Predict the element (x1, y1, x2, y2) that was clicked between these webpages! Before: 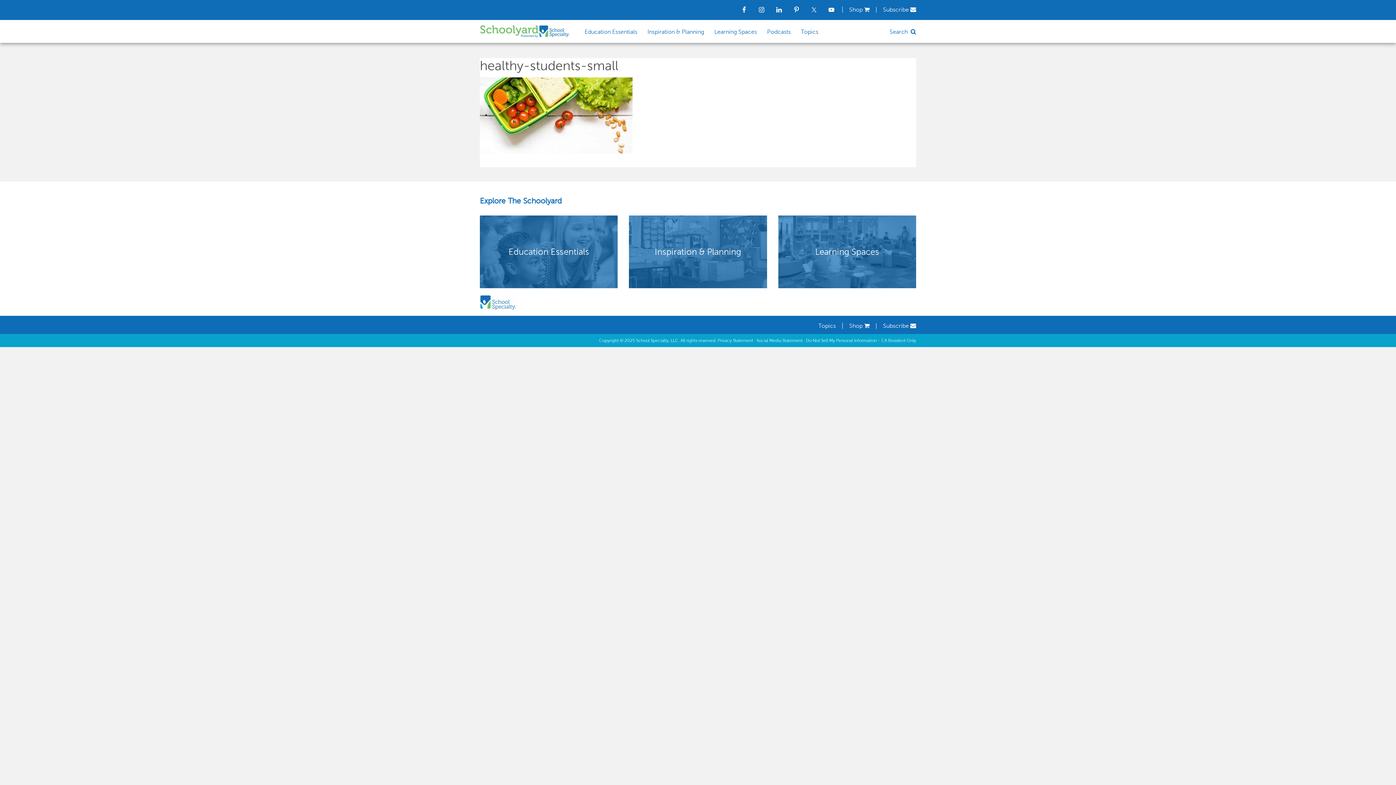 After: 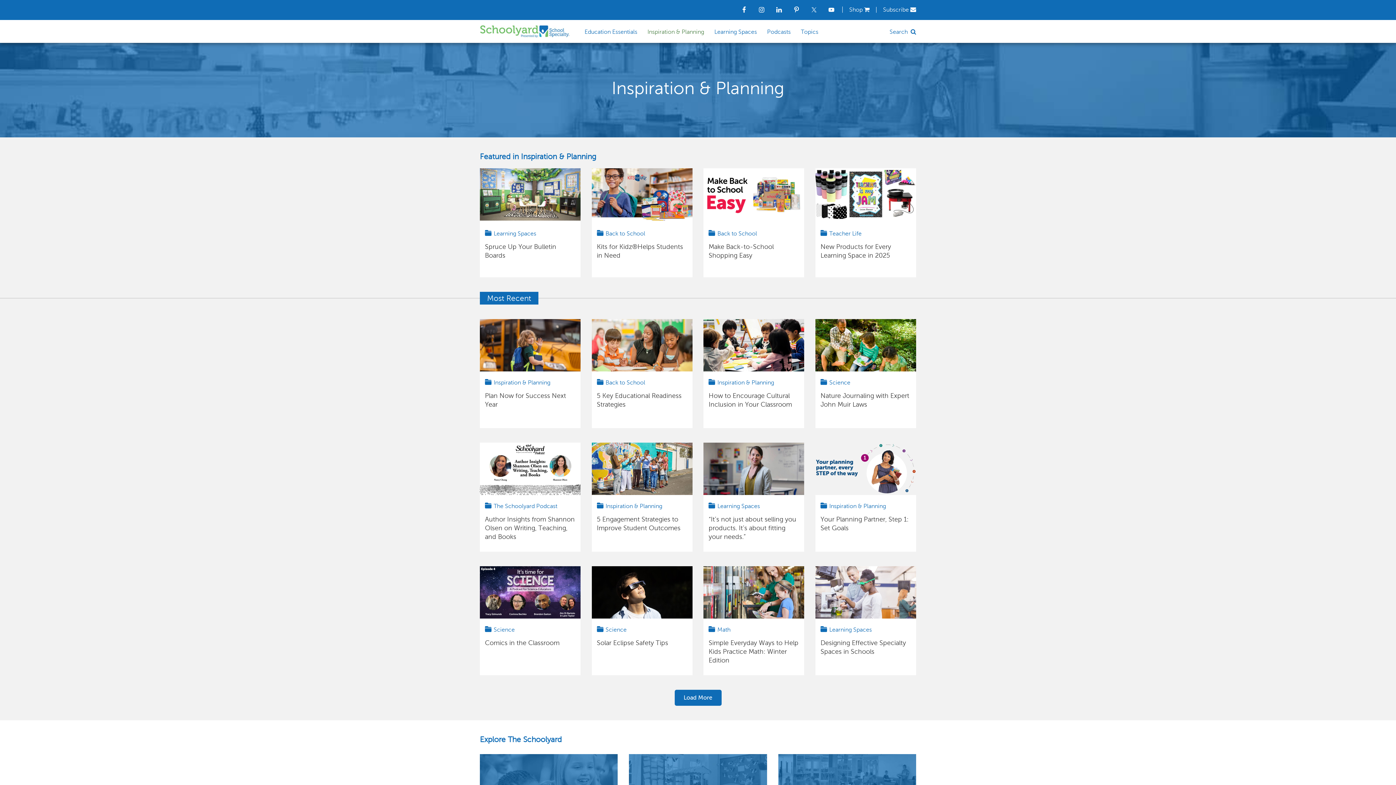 Action: label: Inspiration & Planning bbox: (647, 23, 713, 40)